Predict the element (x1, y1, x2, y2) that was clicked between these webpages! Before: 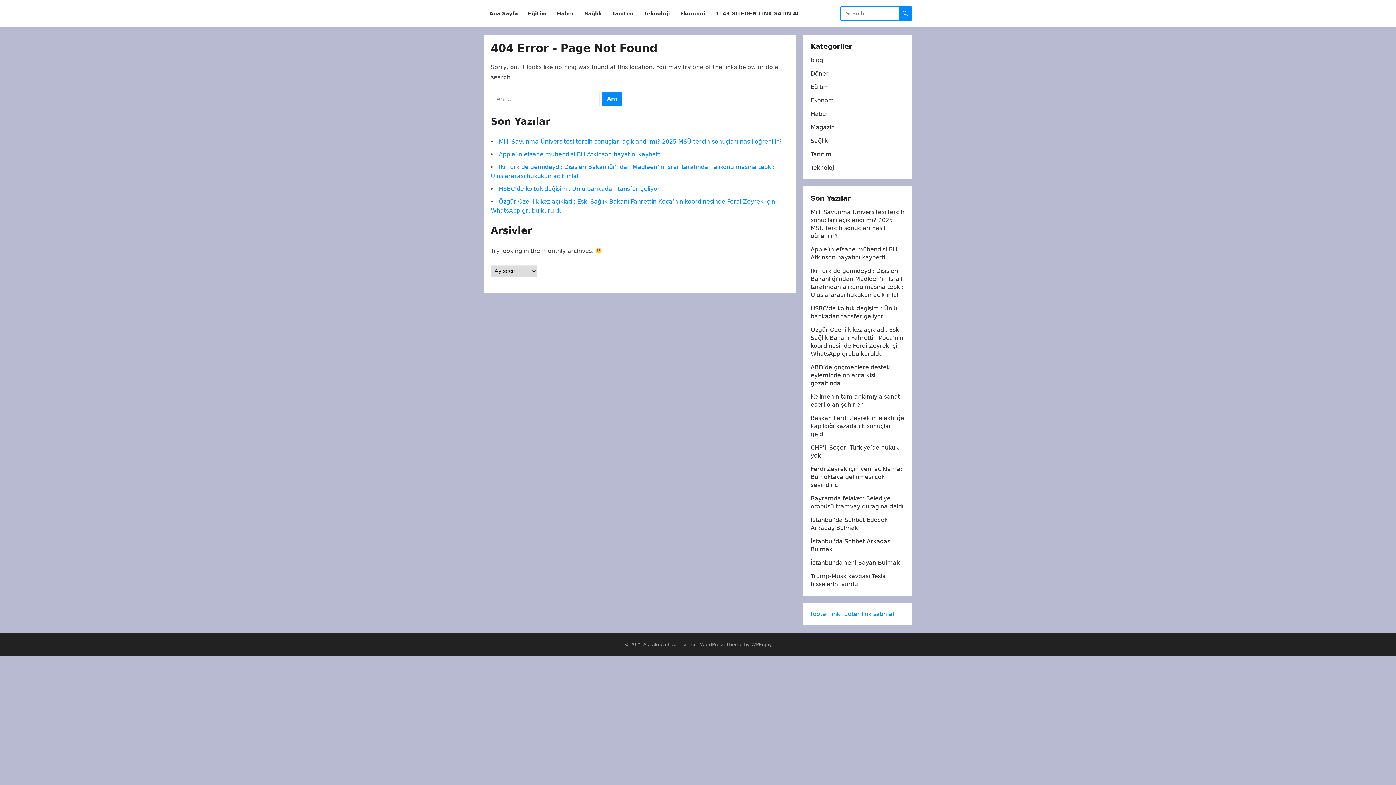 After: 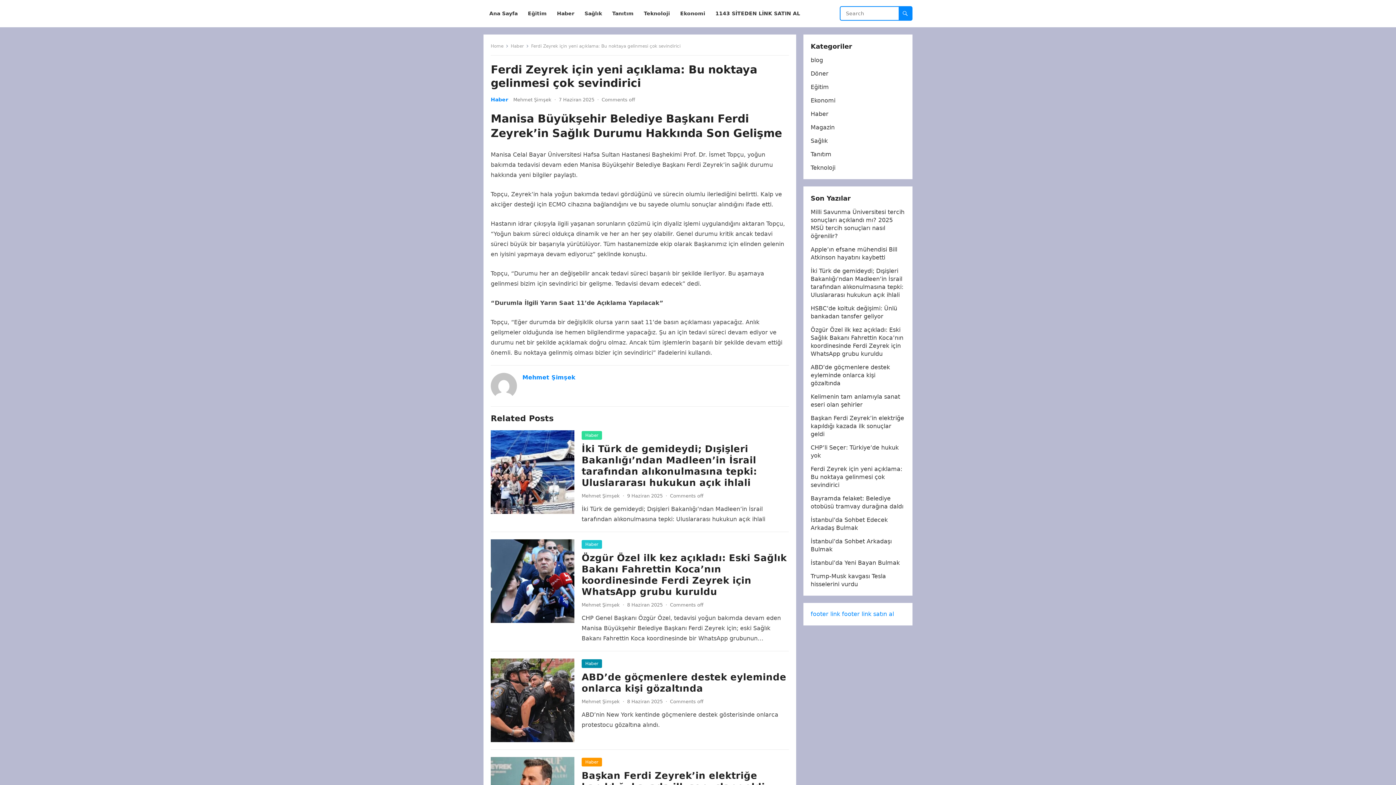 Action: label: Ferdi Zeyrek için yeni açıklama: Bu noktaya gelinmesi çok sevindirici bbox: (810, 465, 902, 488)